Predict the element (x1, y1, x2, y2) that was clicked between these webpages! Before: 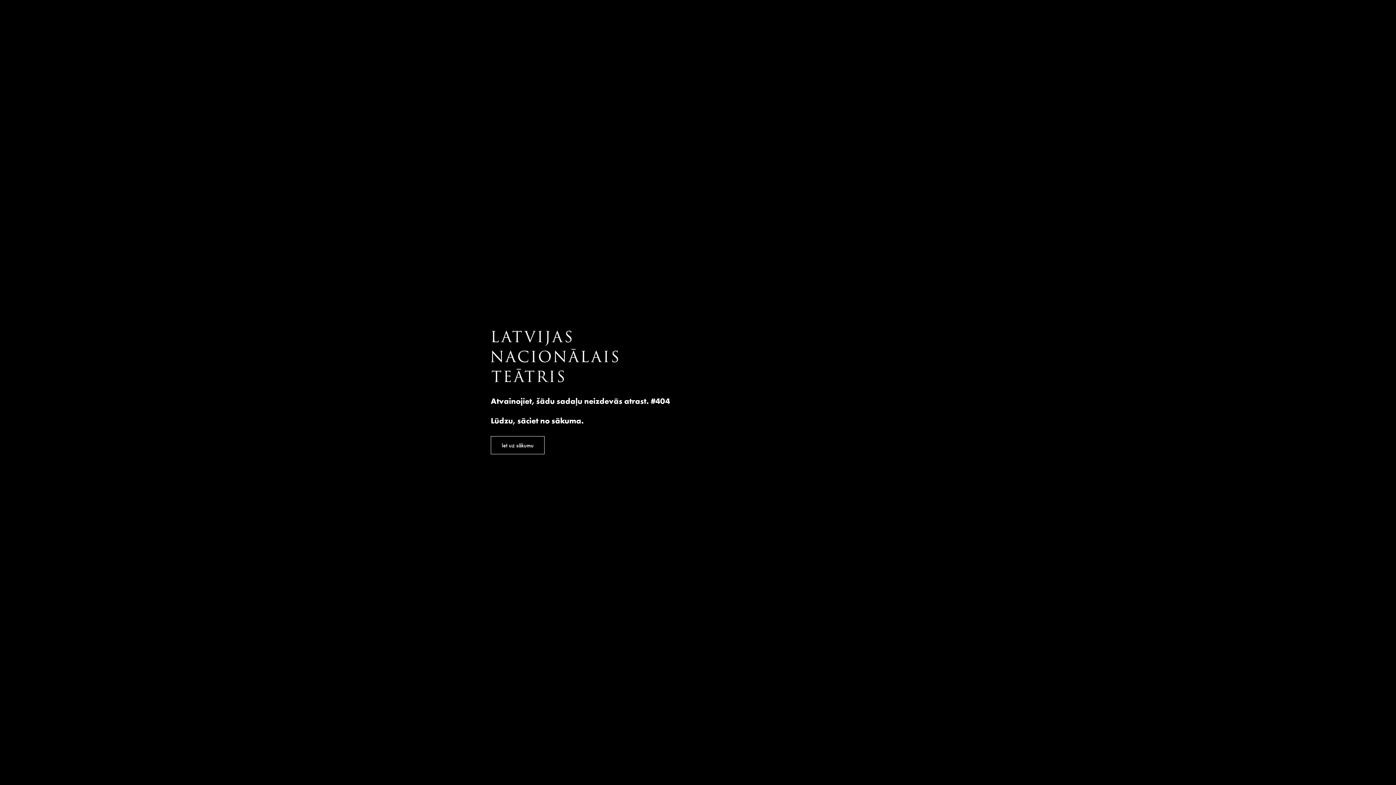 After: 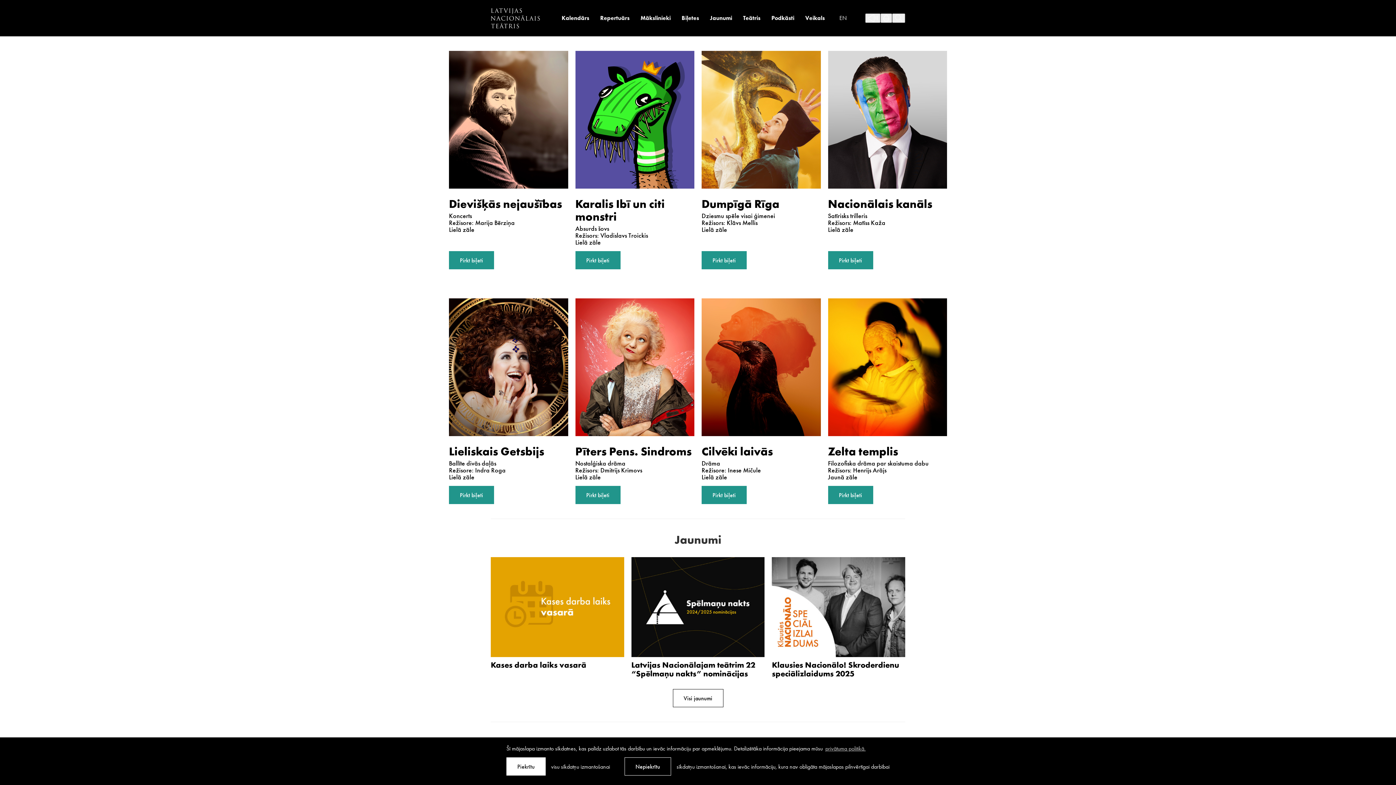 Action: label: Iet uz sākumu bbox: (490, 436, 544, 454)